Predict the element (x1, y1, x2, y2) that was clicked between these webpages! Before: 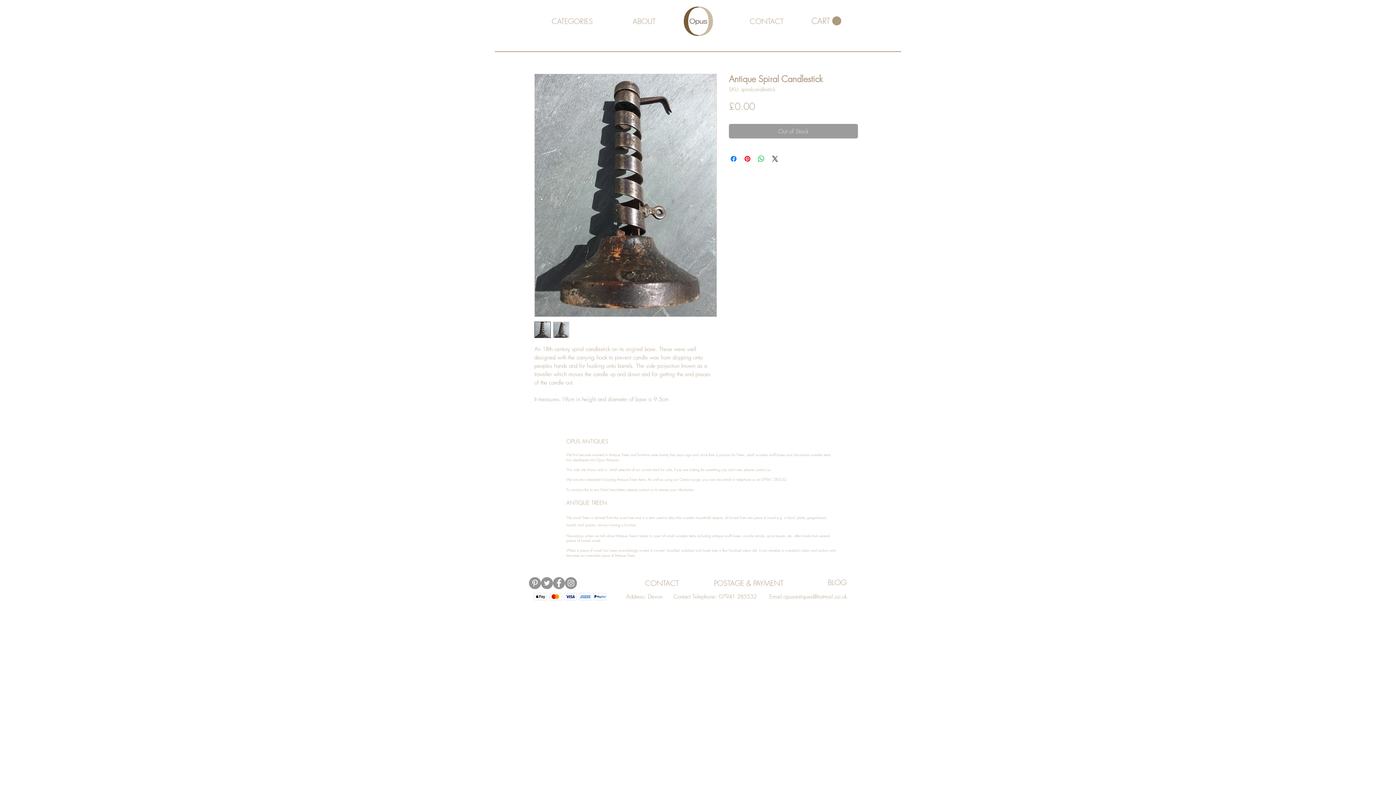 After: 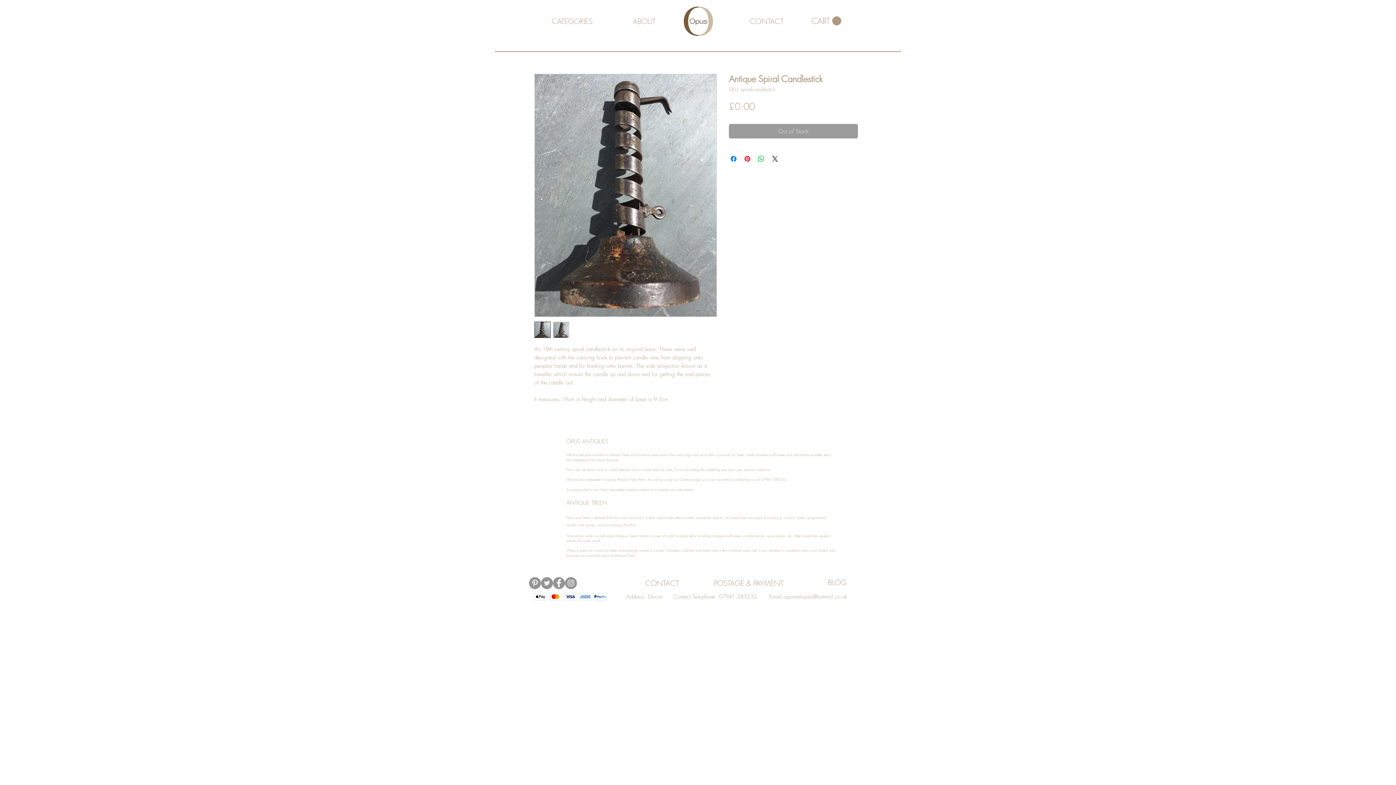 Action: bbox: (534, 73, 717, 316)